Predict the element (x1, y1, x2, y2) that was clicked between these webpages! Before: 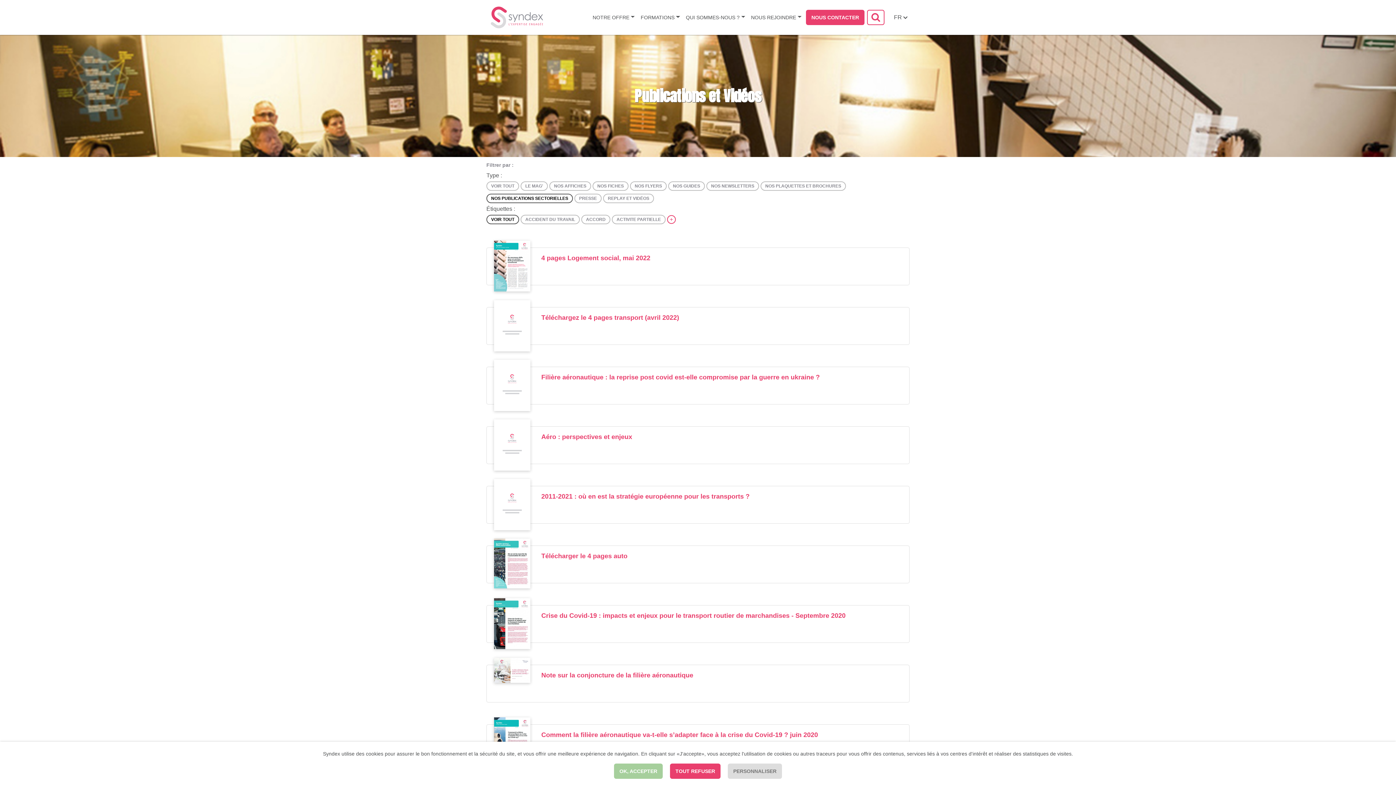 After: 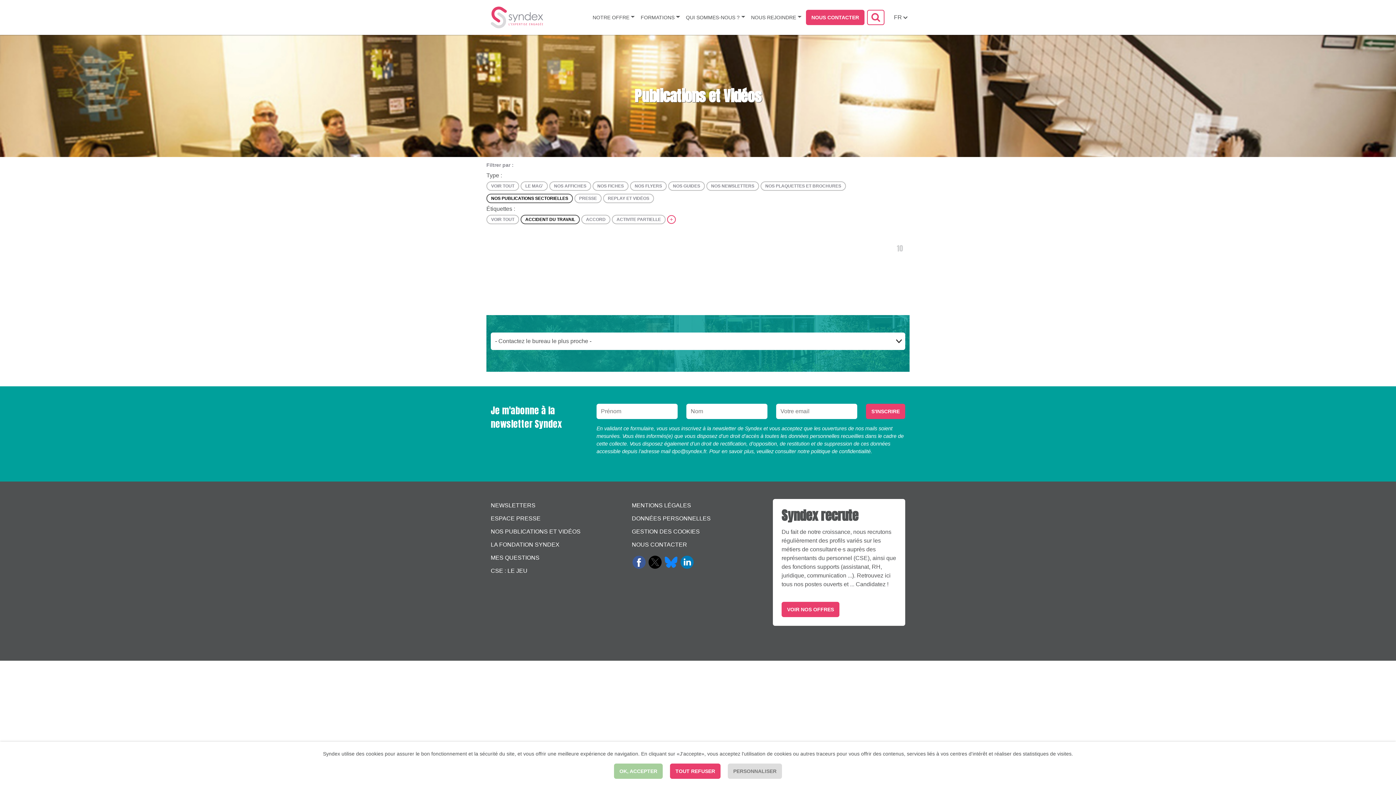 Action: label: ACCIDENT DU TRAVAIL bbox: (520, 214, 580, 224)